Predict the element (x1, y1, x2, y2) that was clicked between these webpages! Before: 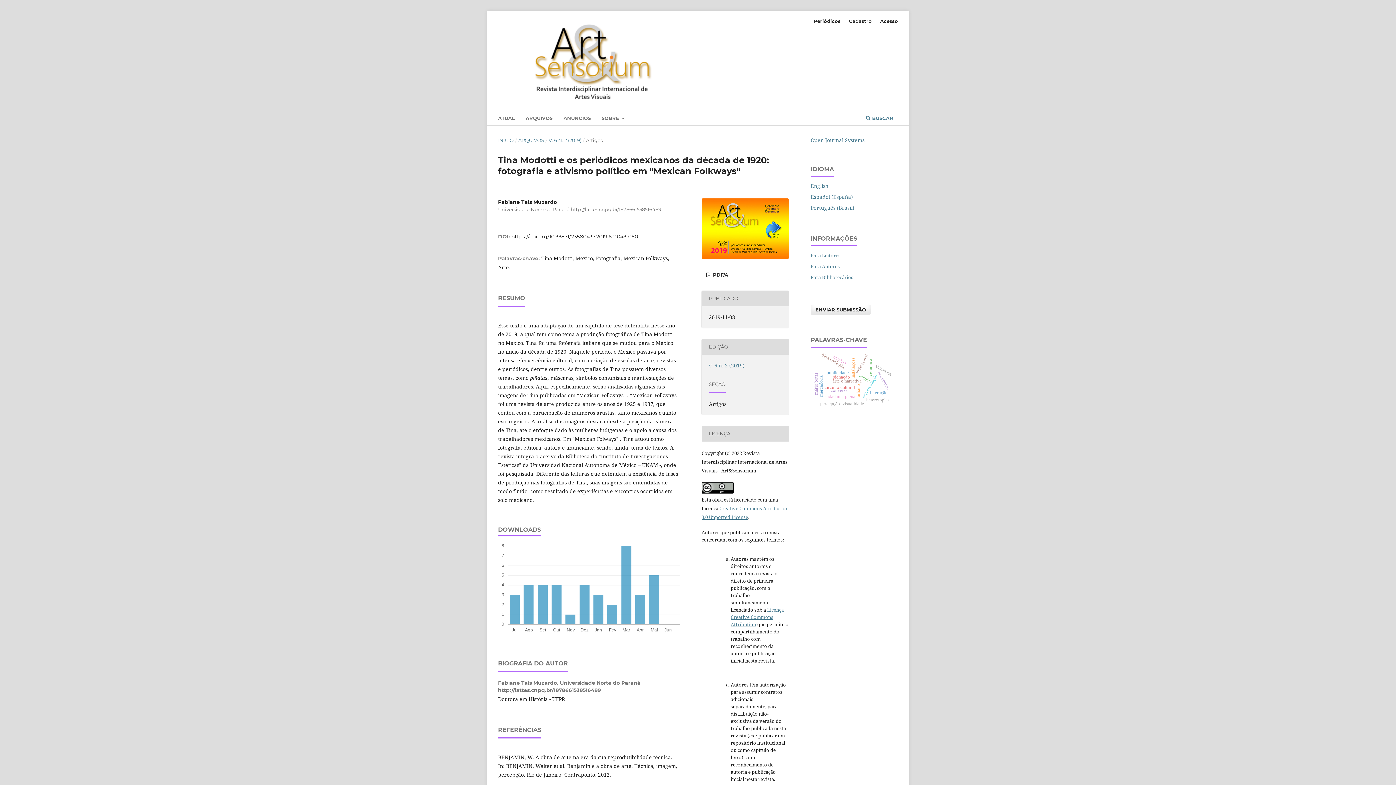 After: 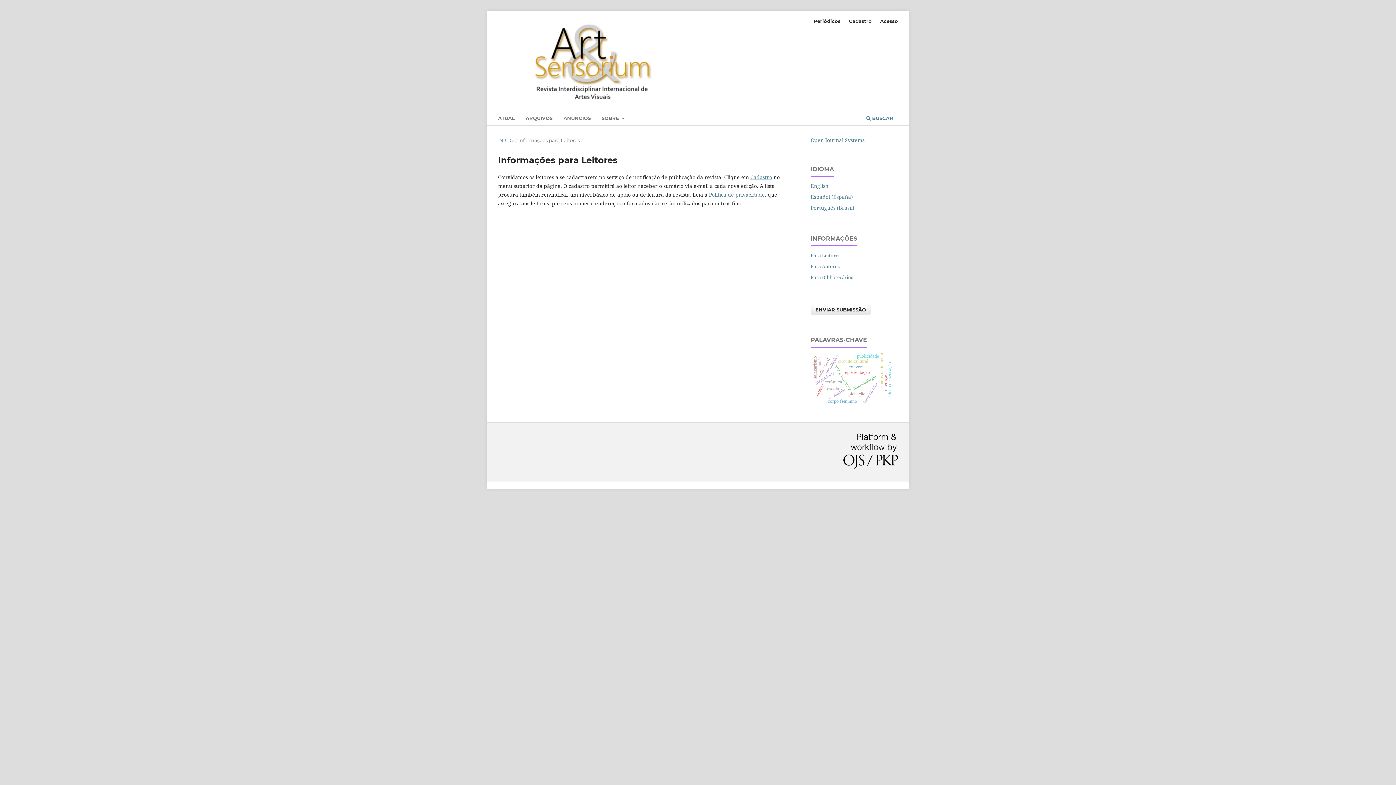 Action: label: Para Leitores bbox: (810, 252, 840, 258)